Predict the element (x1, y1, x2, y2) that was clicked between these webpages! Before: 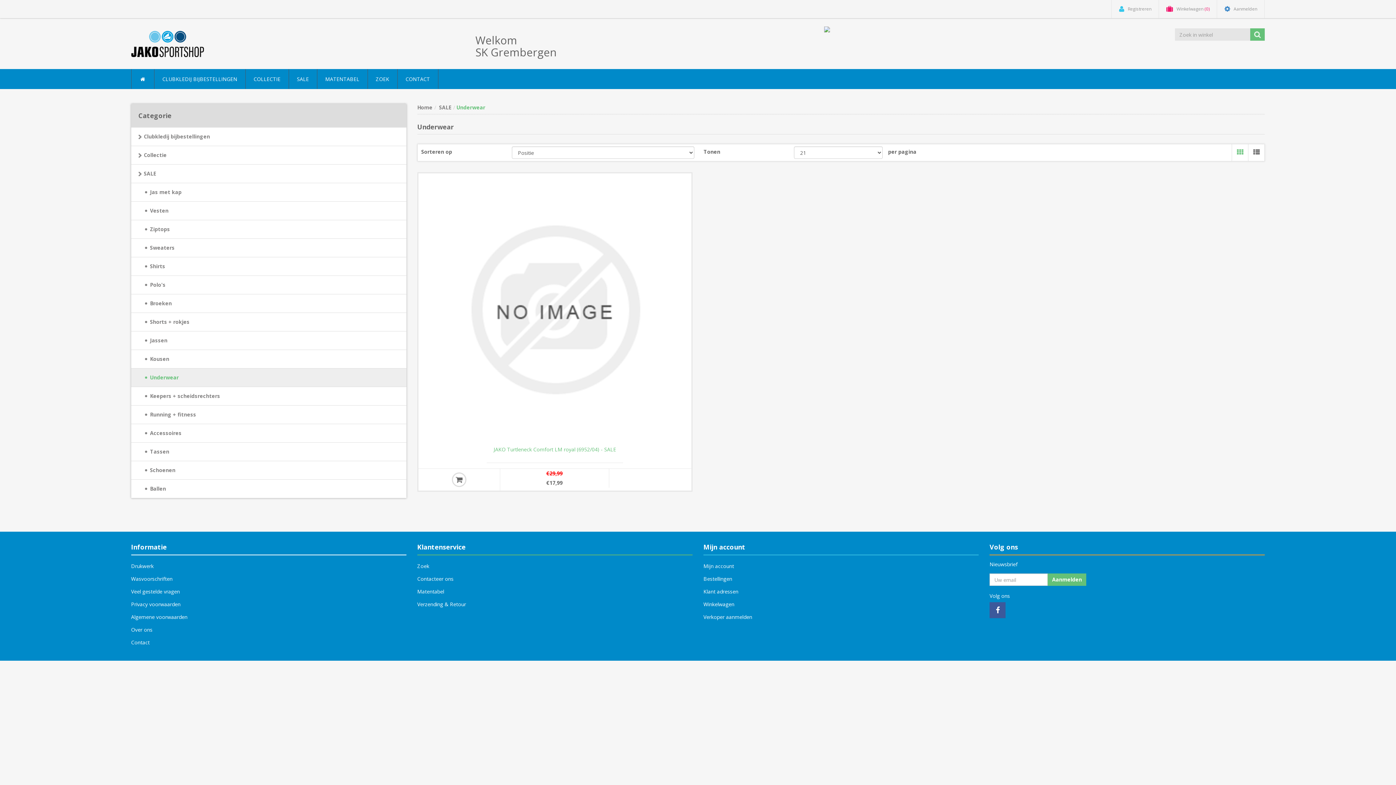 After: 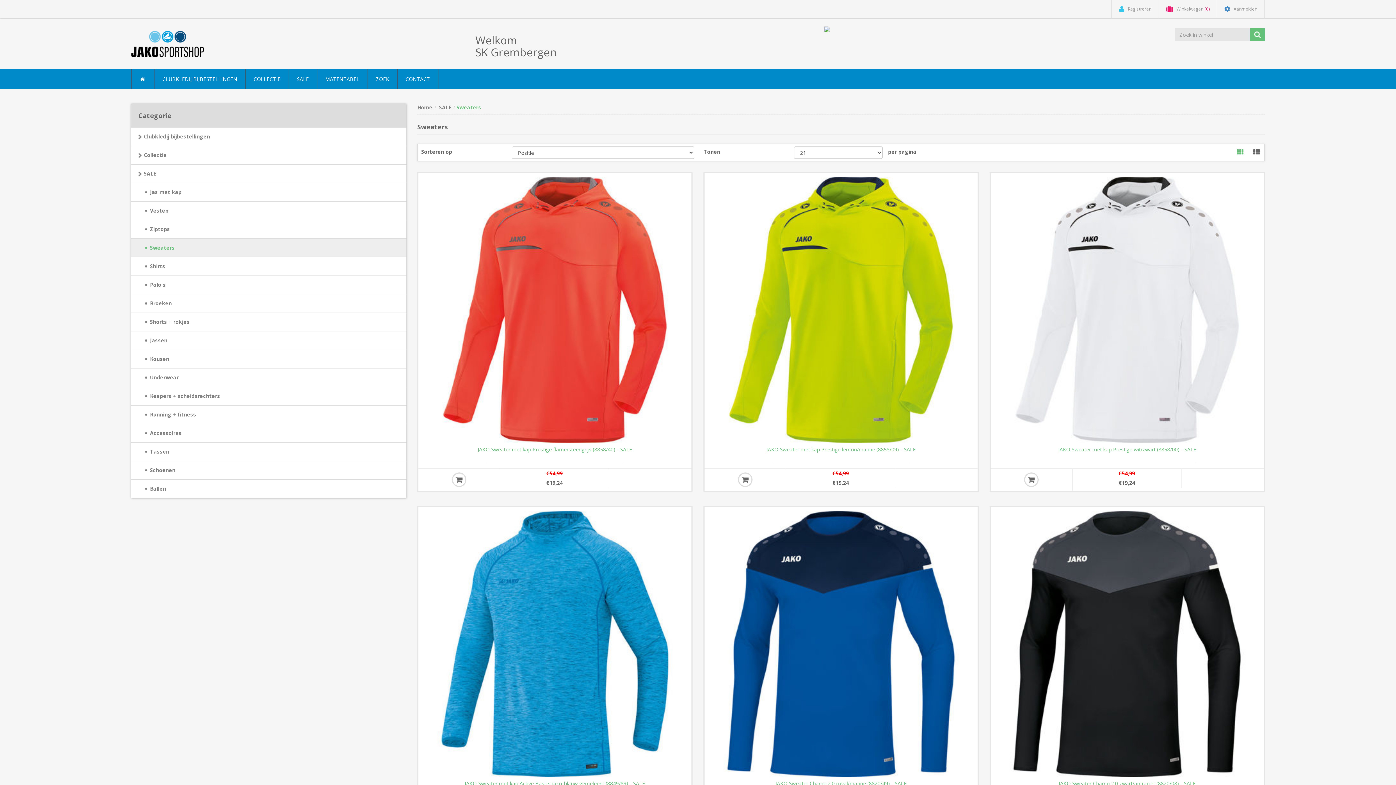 Action: bbox: (131, 238, 406, 257) label: Sweaters